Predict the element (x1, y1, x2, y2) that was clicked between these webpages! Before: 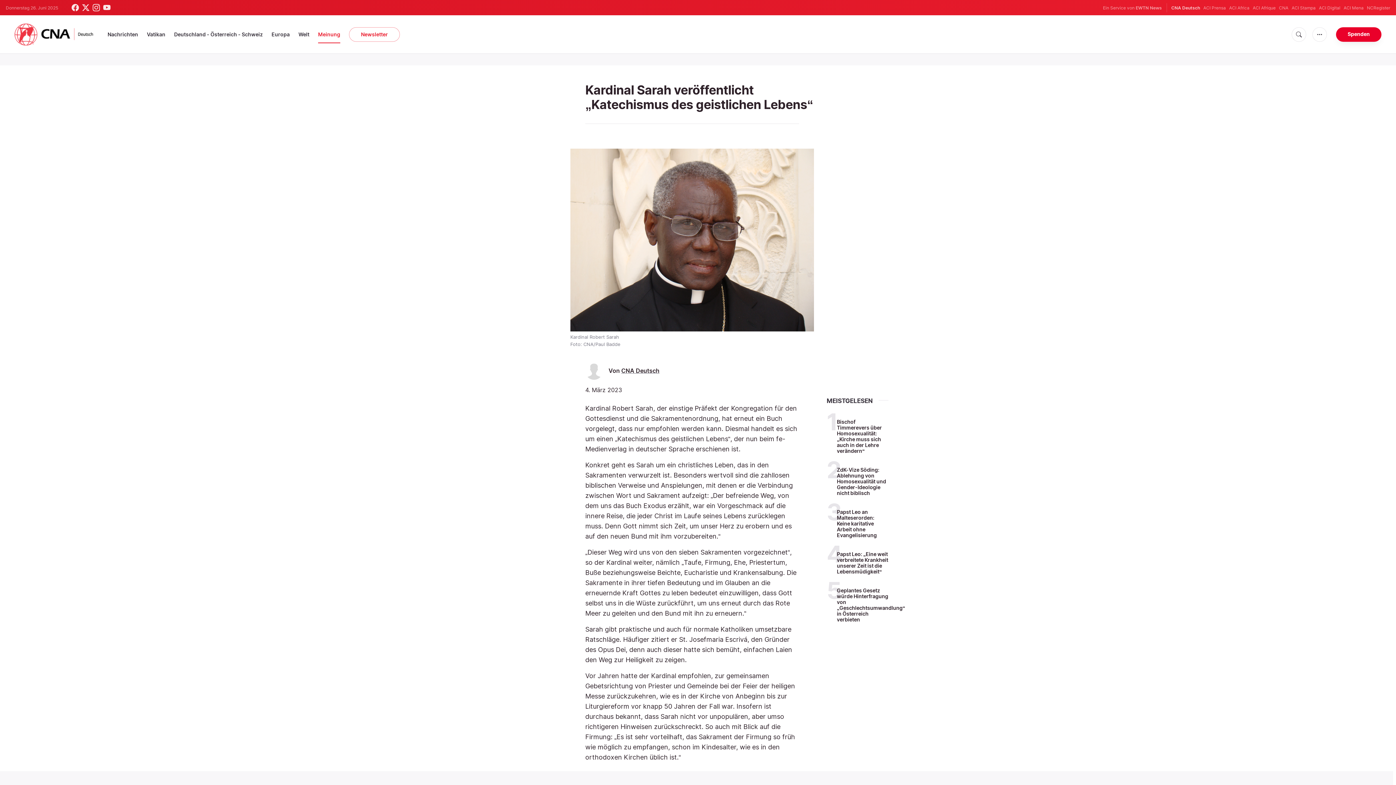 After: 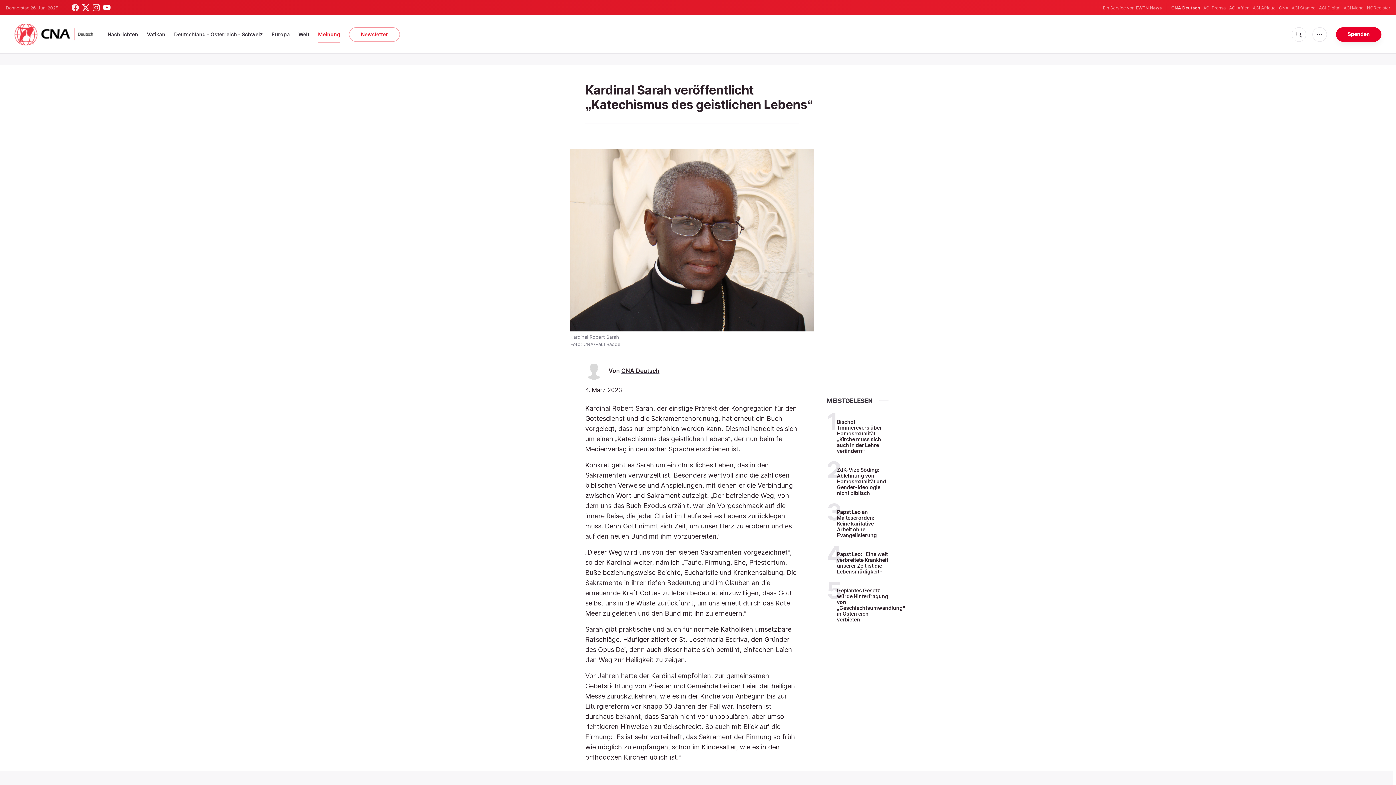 Action: bbox: (103, 4, 110, 11)